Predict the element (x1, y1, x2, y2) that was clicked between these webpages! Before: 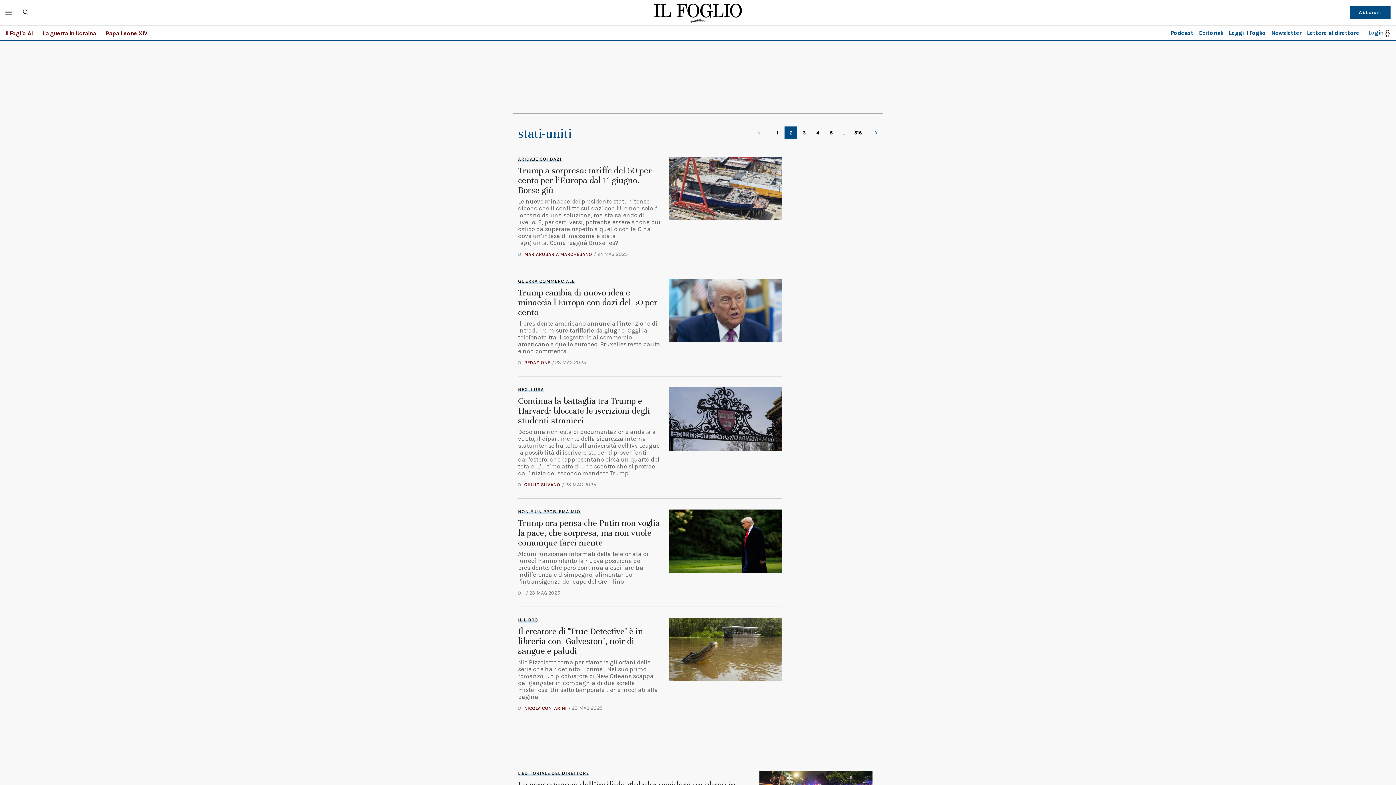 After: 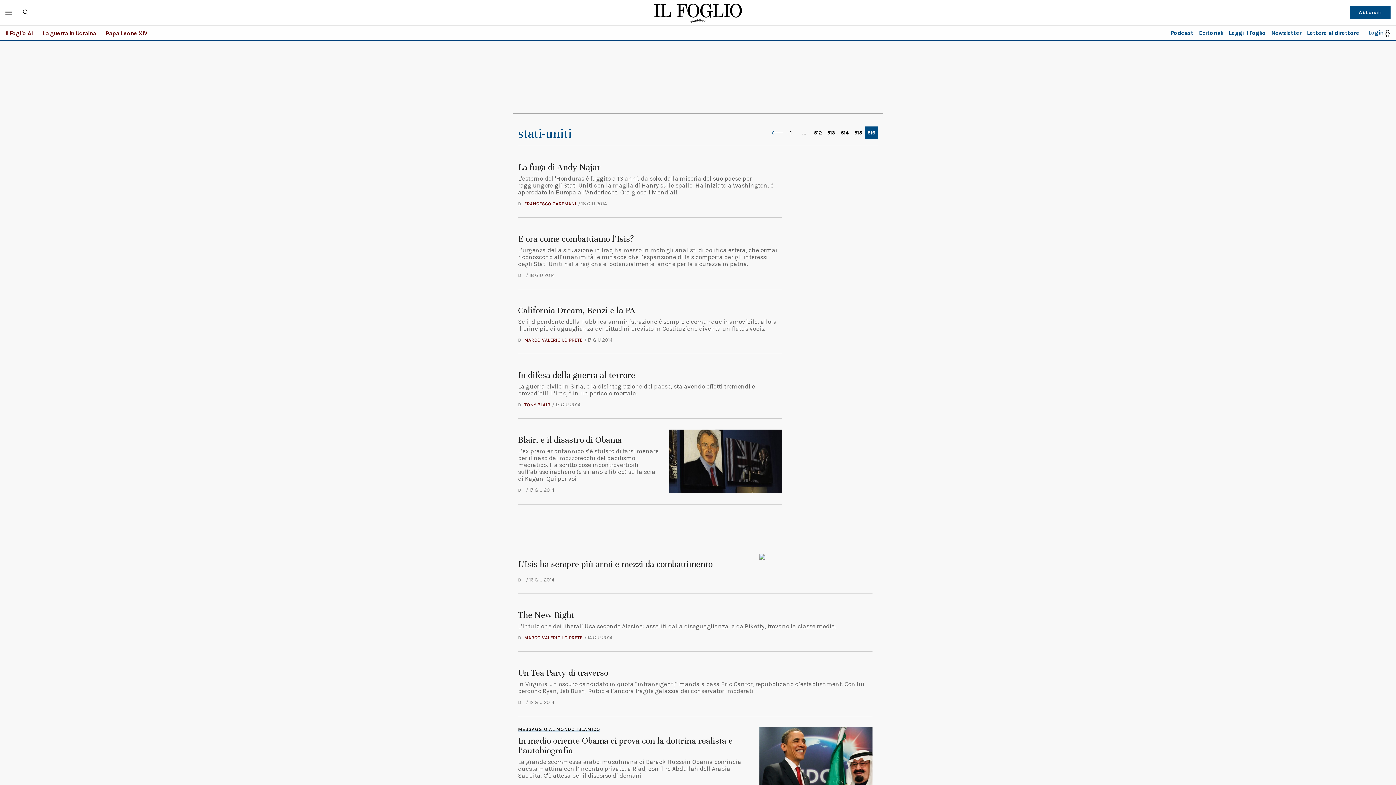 Action: bbox: (852, 126, 864, 139) label: 516